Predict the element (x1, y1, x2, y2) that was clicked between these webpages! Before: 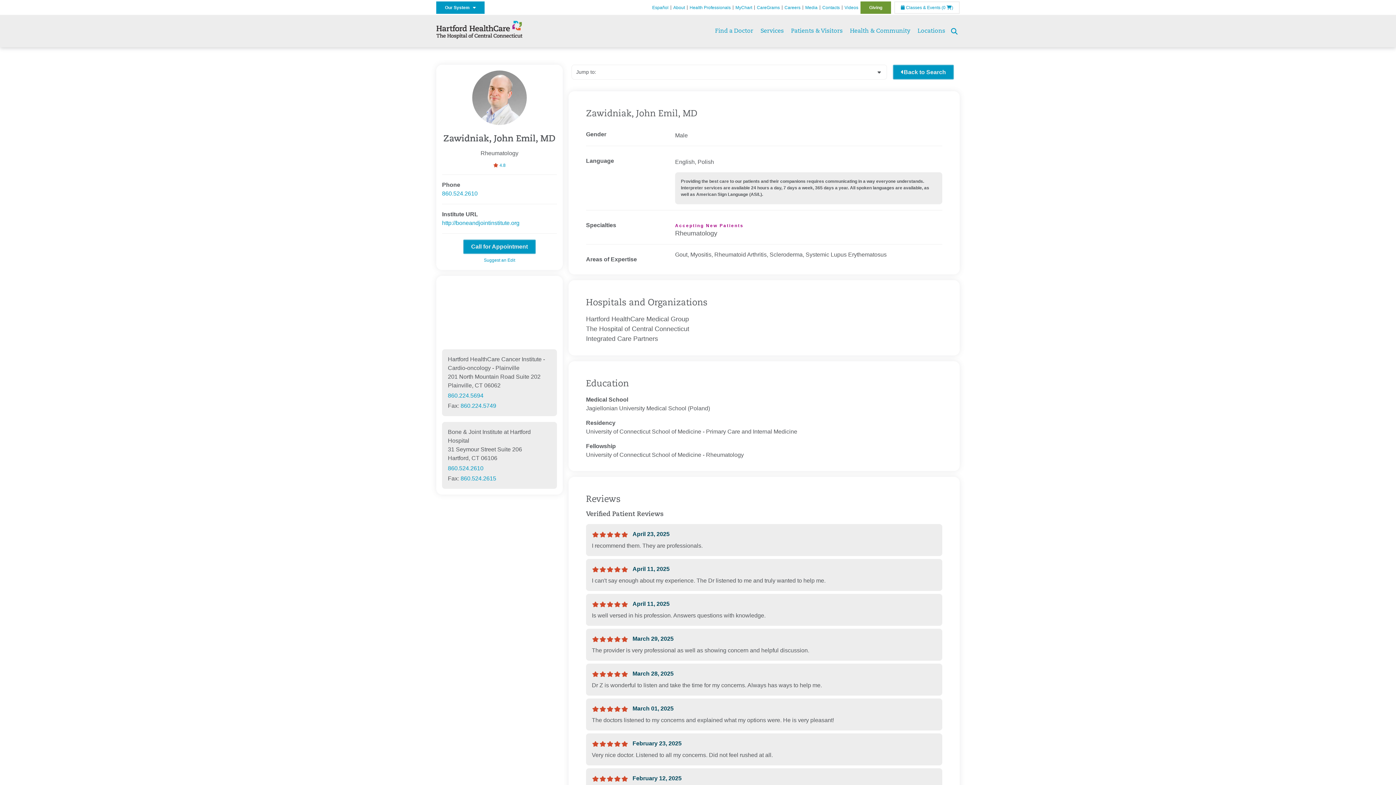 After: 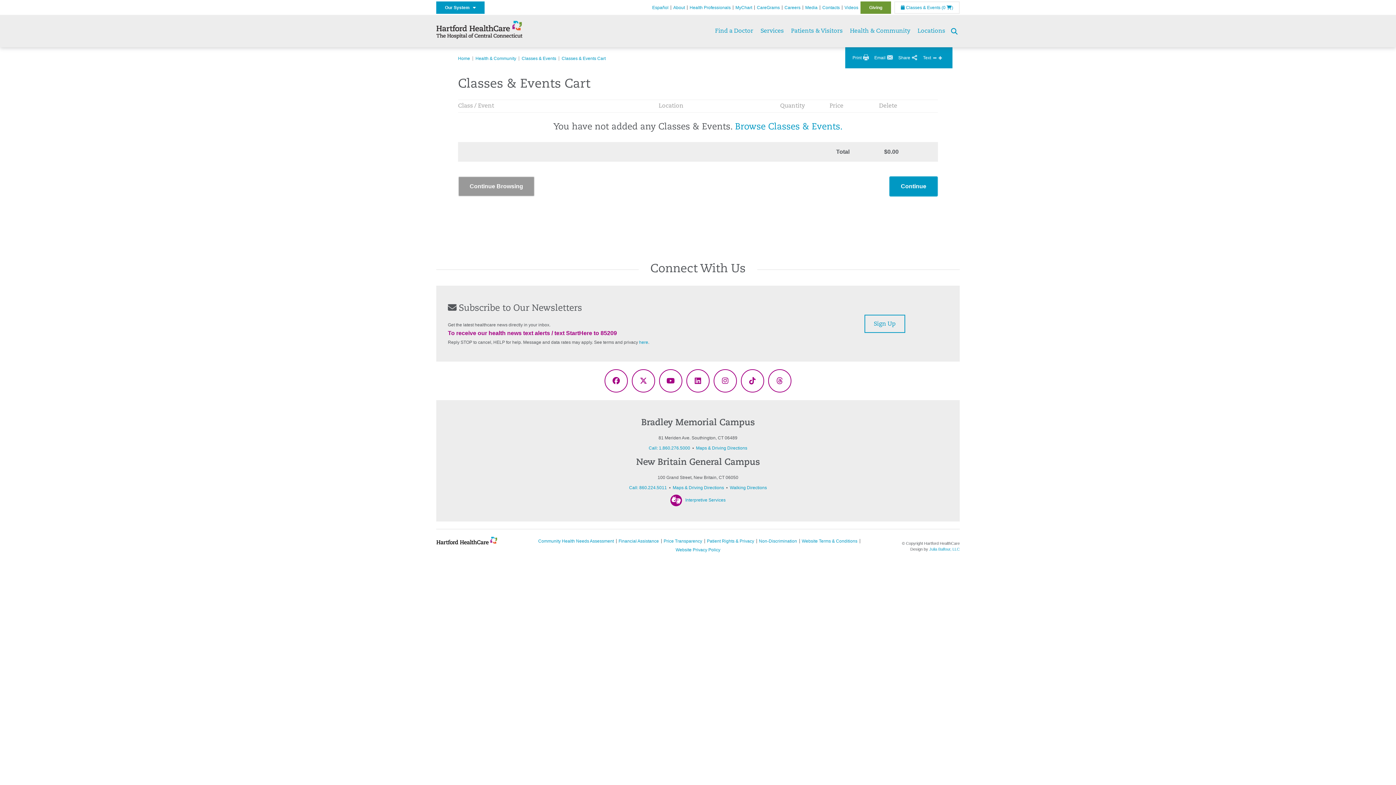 Action: bbox: (941, 4, 953, 10) label: (0 )